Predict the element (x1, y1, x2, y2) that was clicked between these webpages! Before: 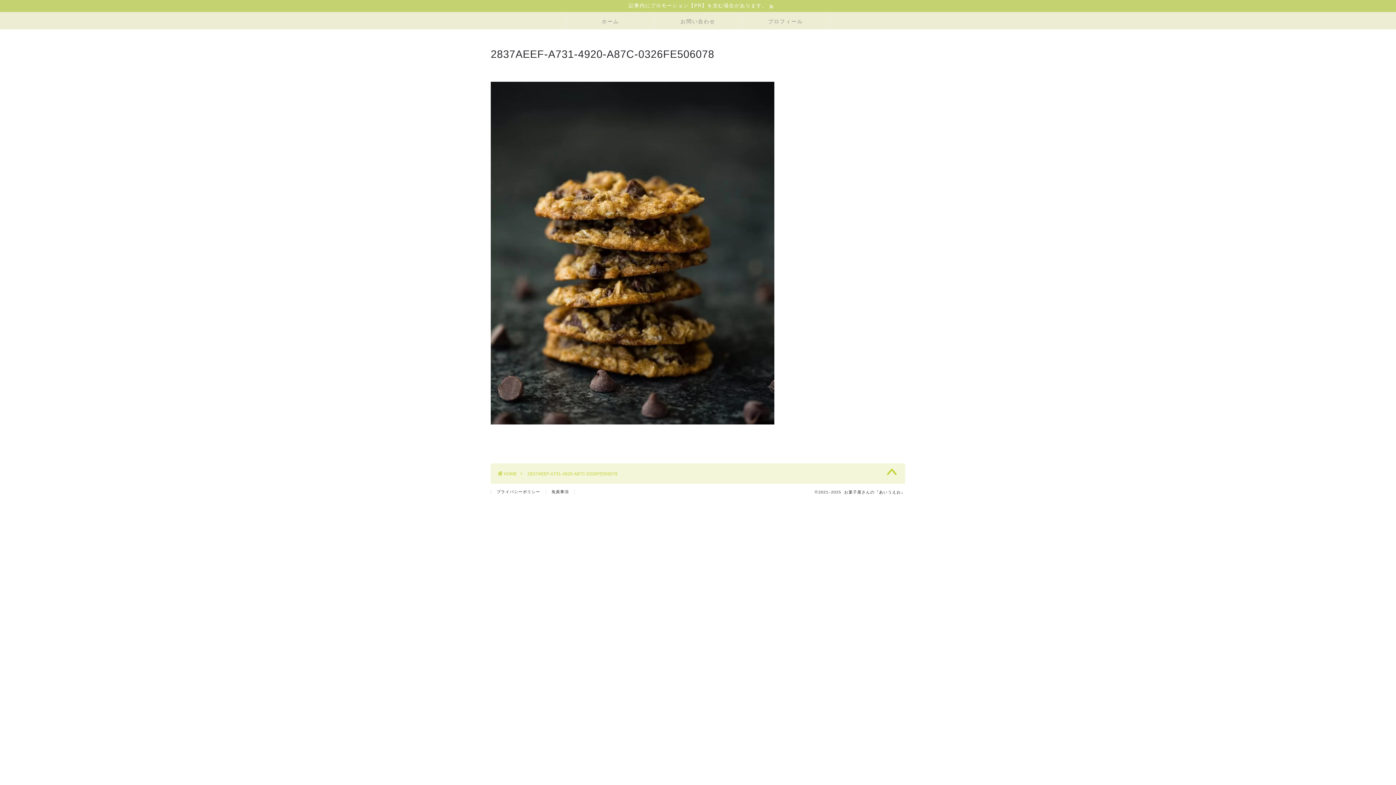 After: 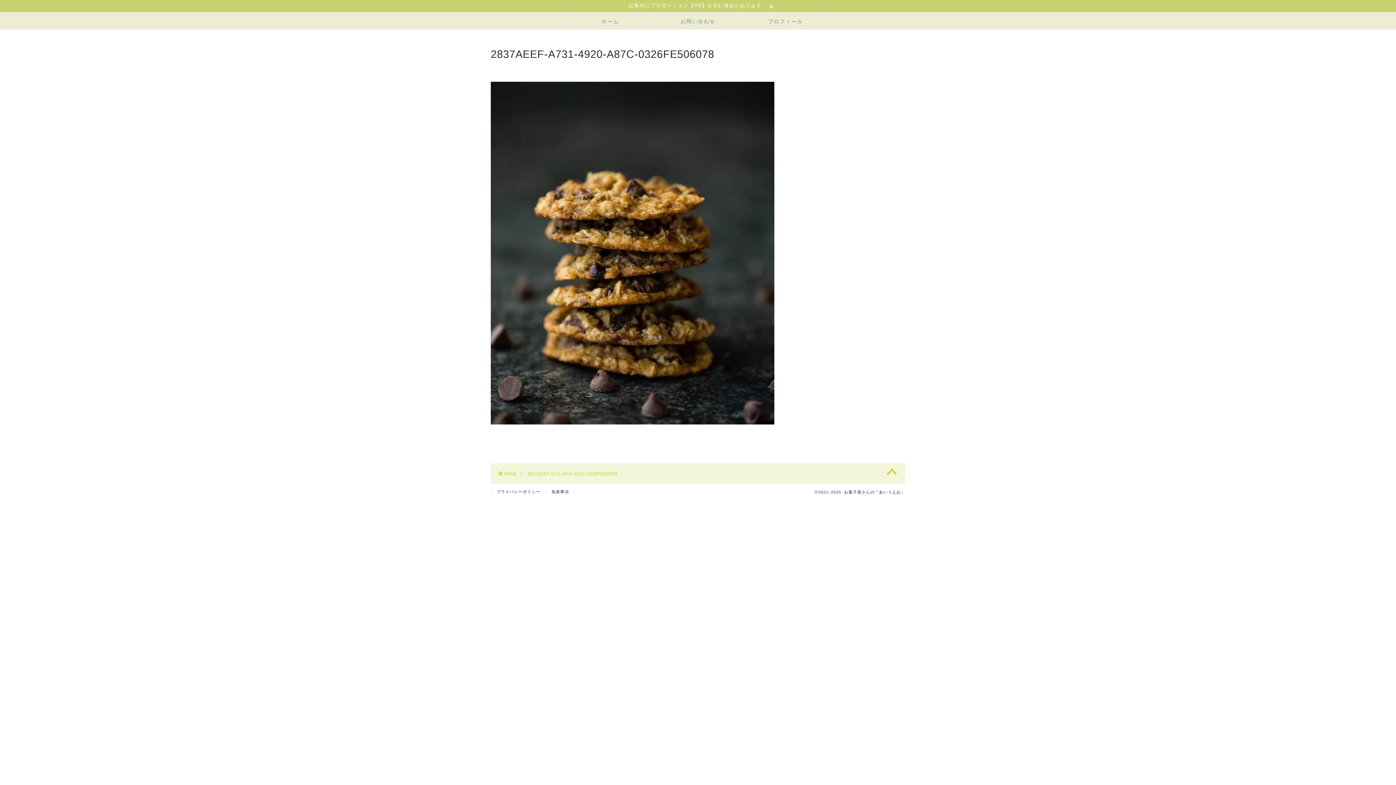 Action: bbox: (876, 465, 907, 481)